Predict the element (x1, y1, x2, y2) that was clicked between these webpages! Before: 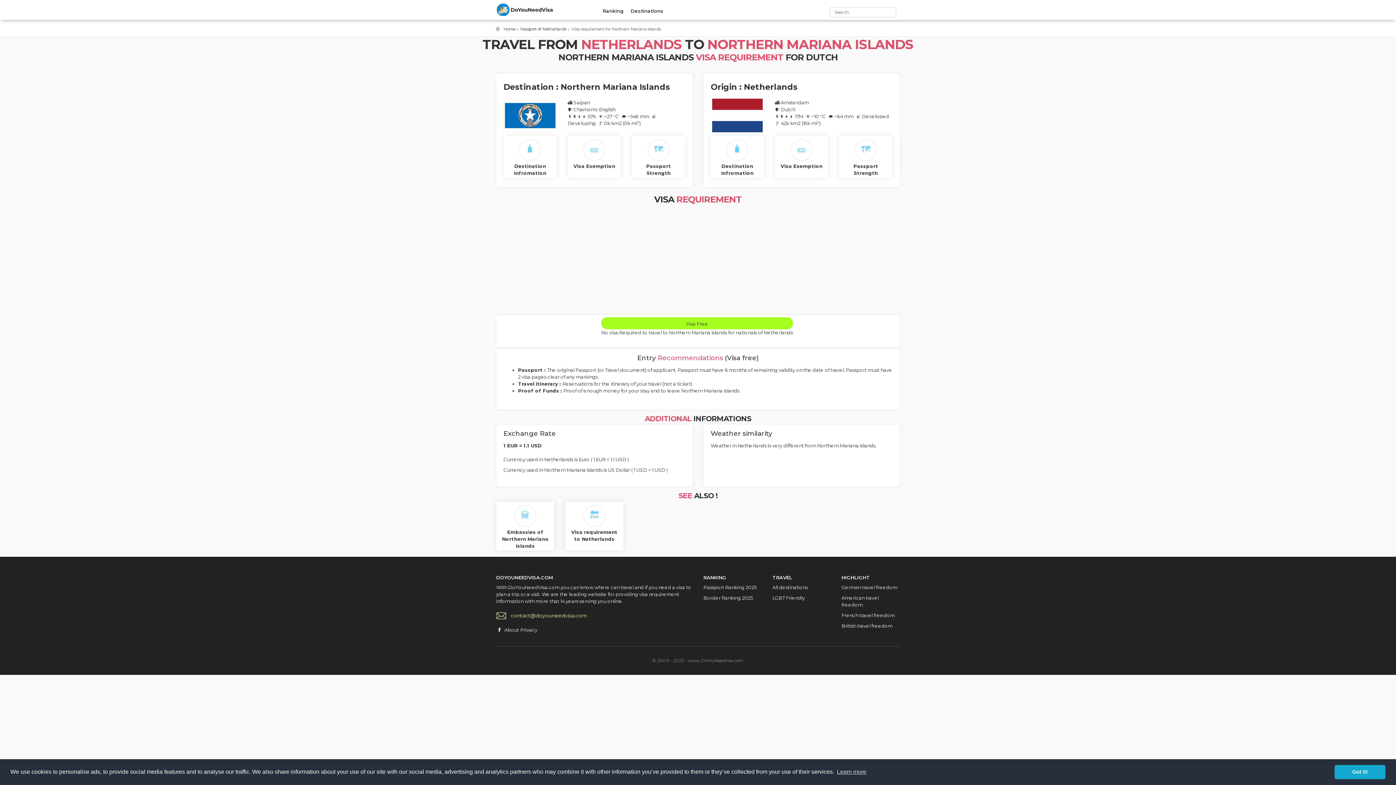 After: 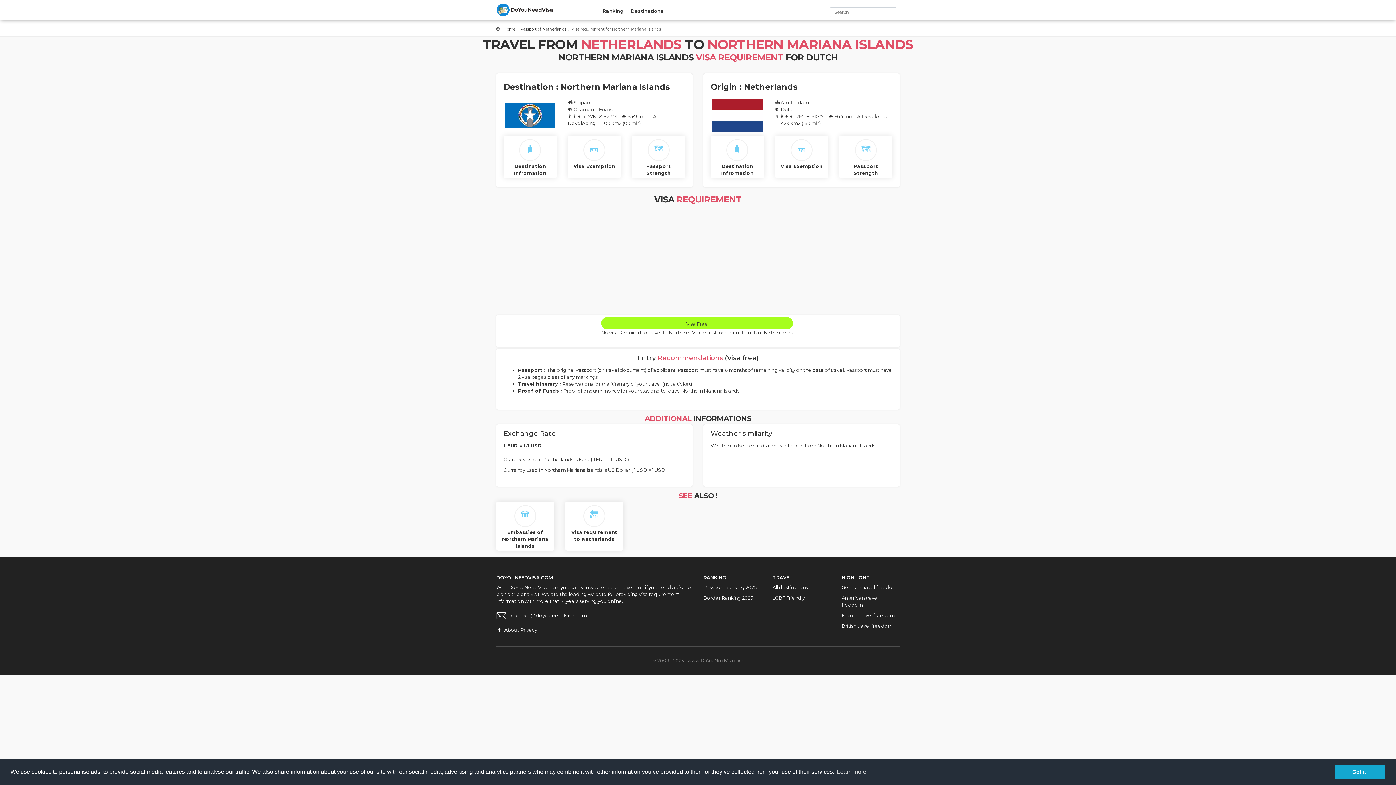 Action: bbox: (496, 612, 692, 619) label: contact@doyouneedvisa.com